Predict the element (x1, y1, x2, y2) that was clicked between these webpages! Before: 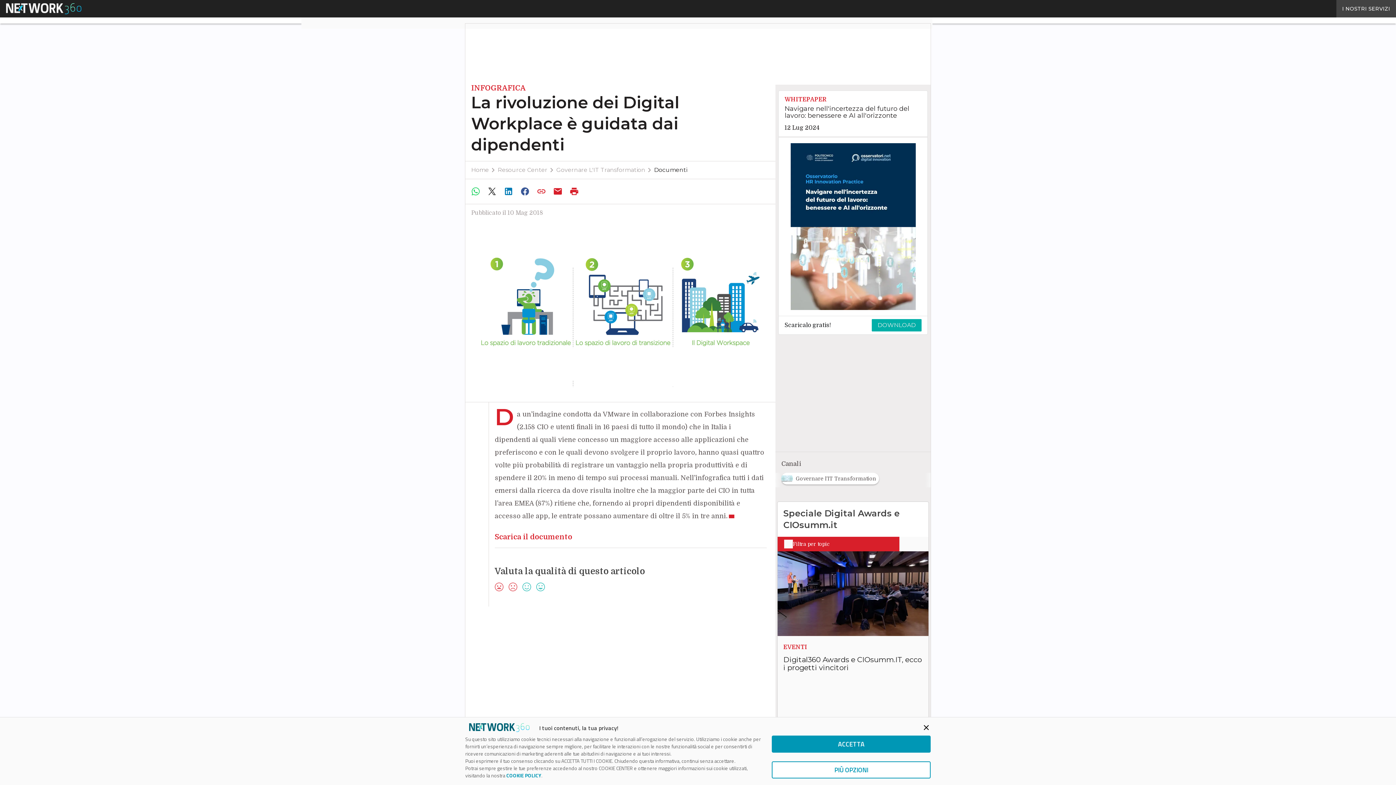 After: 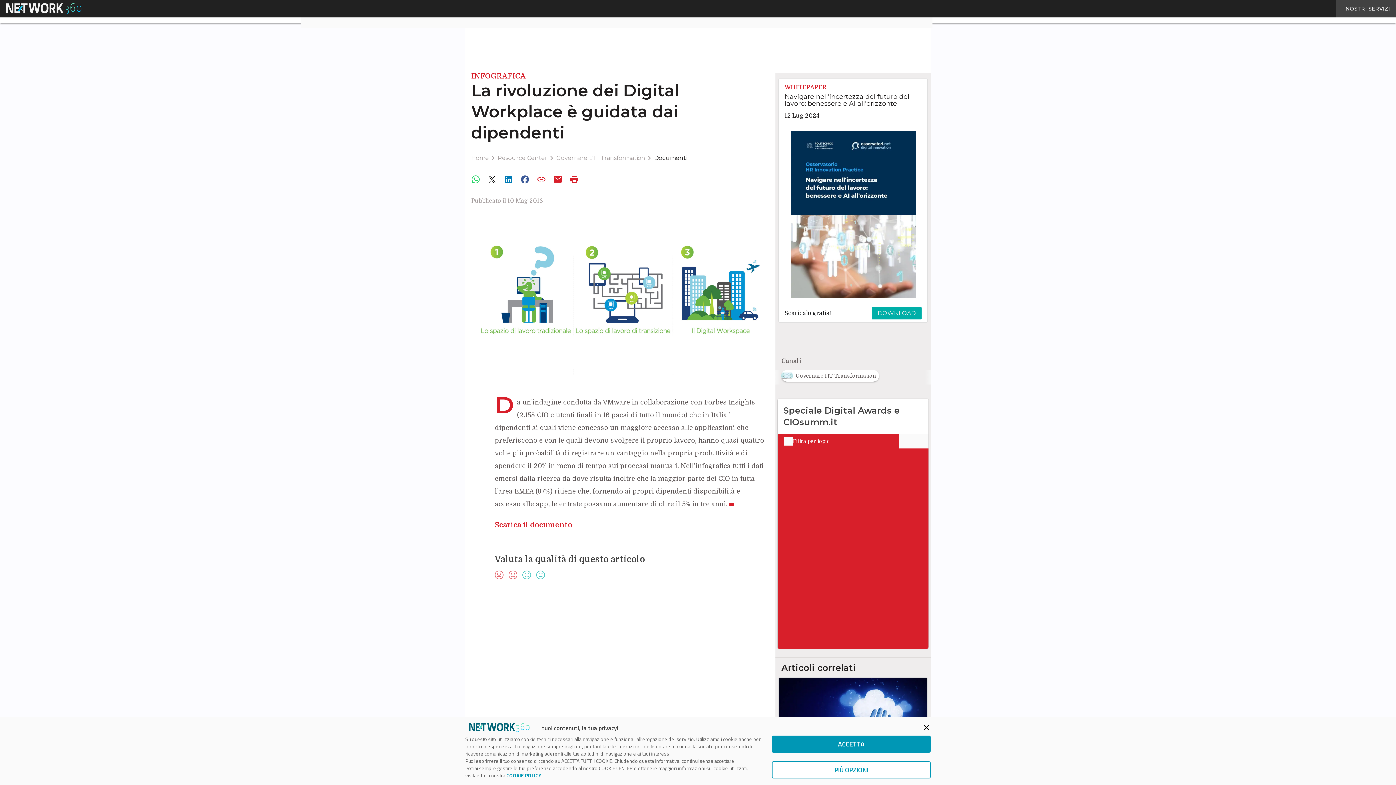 Action: label: Scarica il documento bbox: (494, 533, 572, 541)